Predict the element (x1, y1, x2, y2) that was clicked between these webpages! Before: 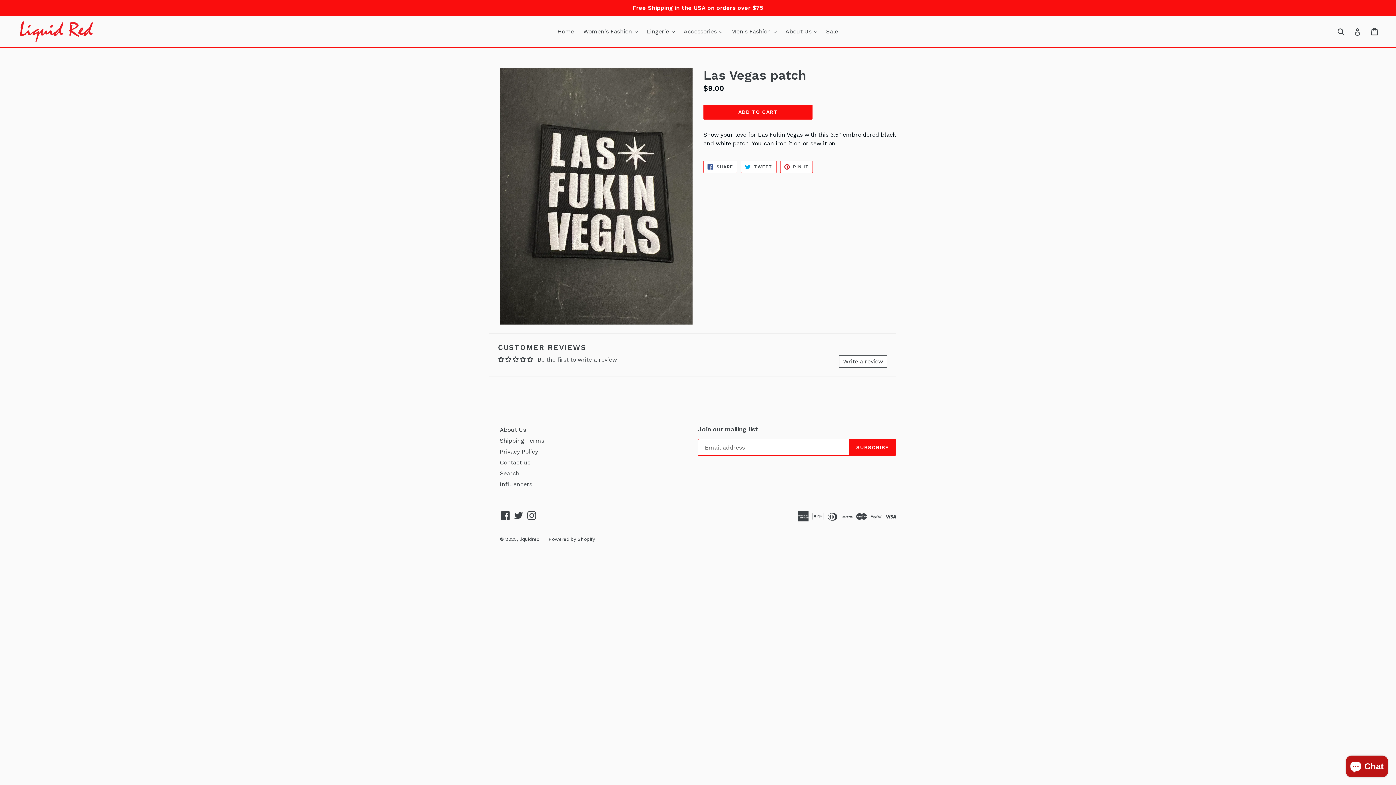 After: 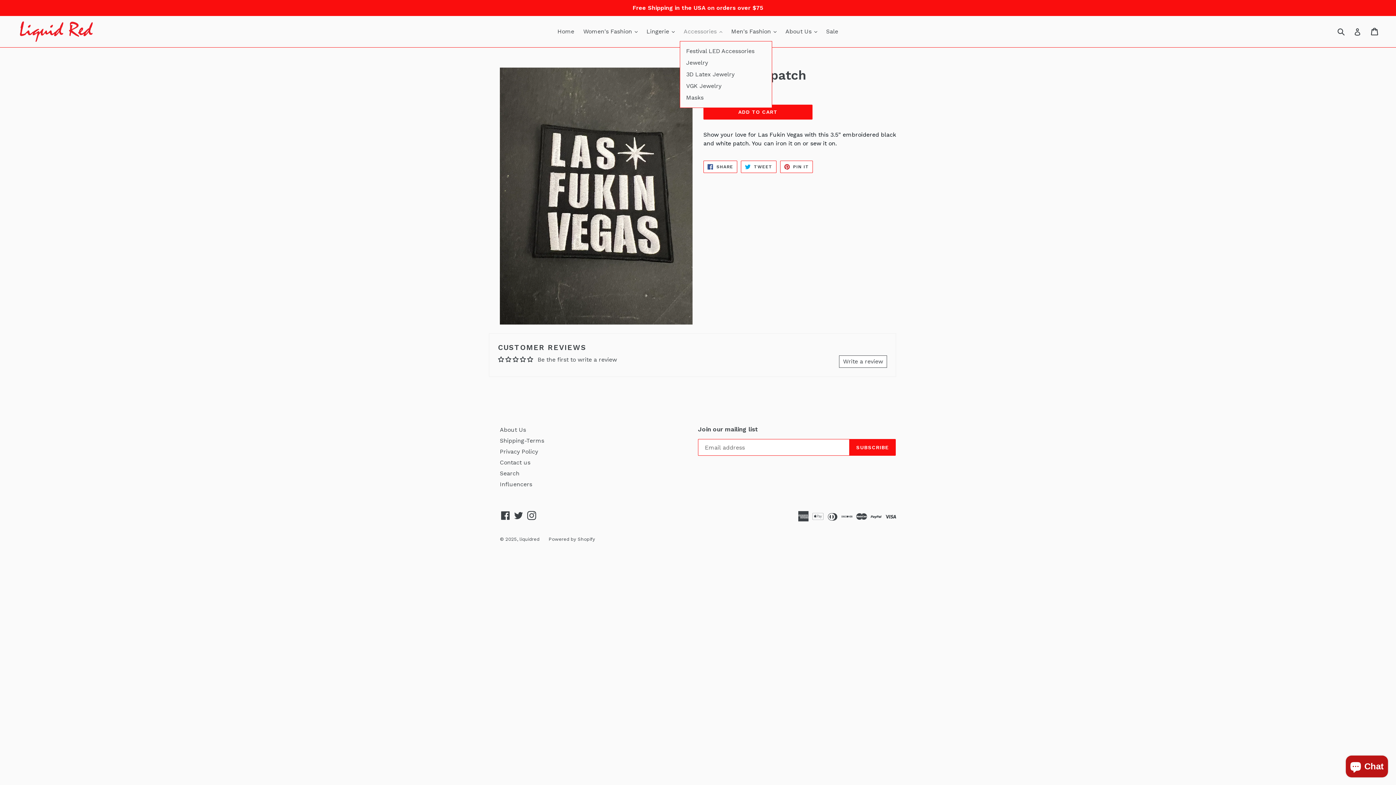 Action: bbox: (680, 26, 726, 37) label: Accessories 
expand